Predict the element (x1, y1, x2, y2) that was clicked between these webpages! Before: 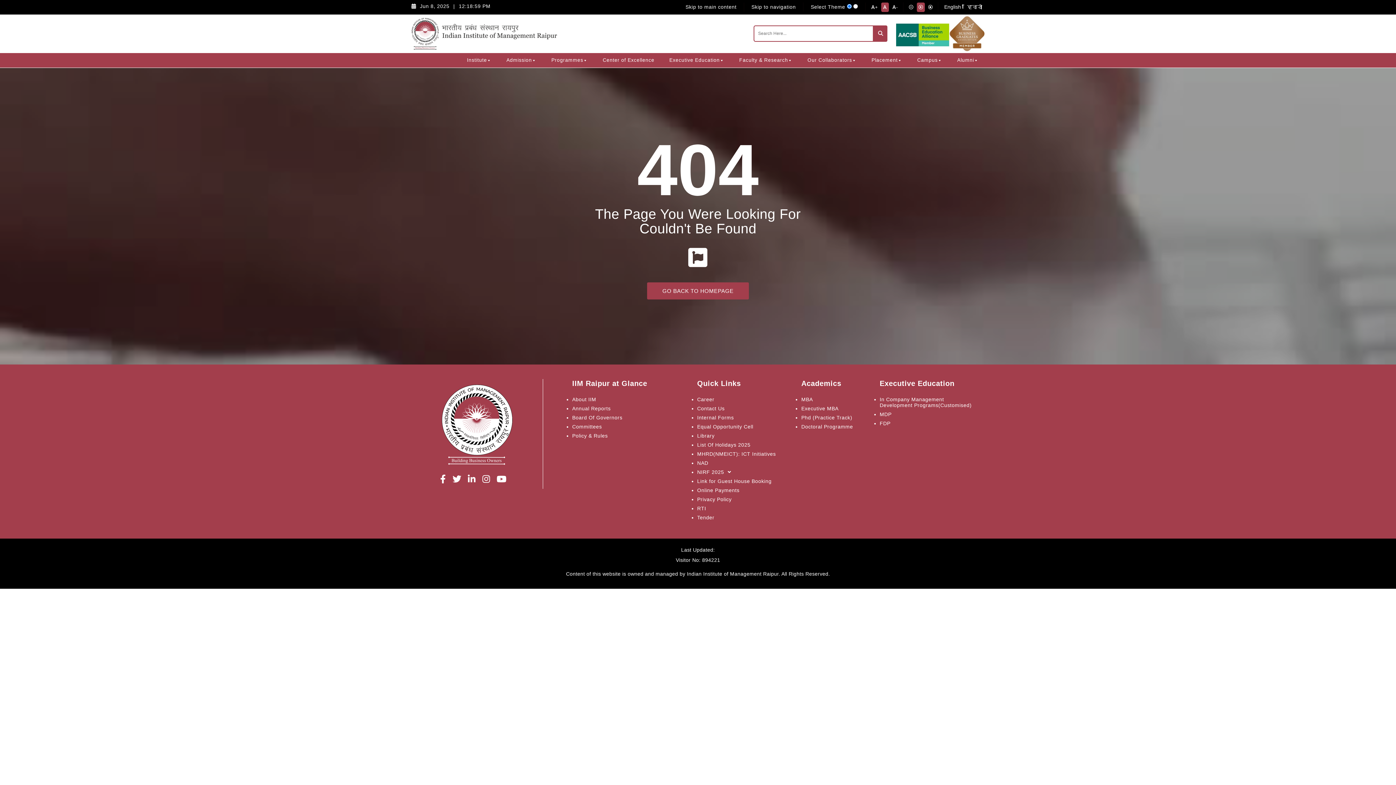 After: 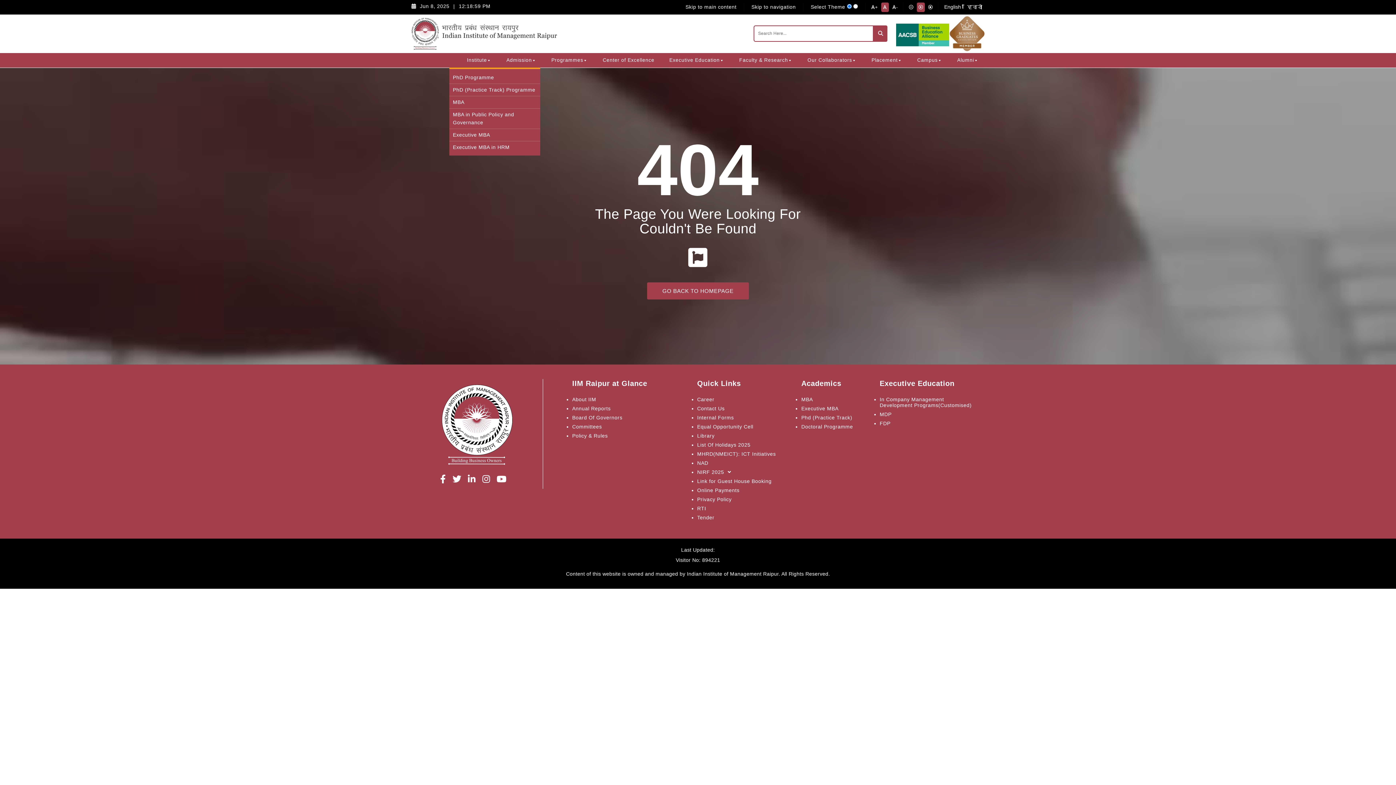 Action: label: Admission submenu bbox: (531, 52, 536, 67)